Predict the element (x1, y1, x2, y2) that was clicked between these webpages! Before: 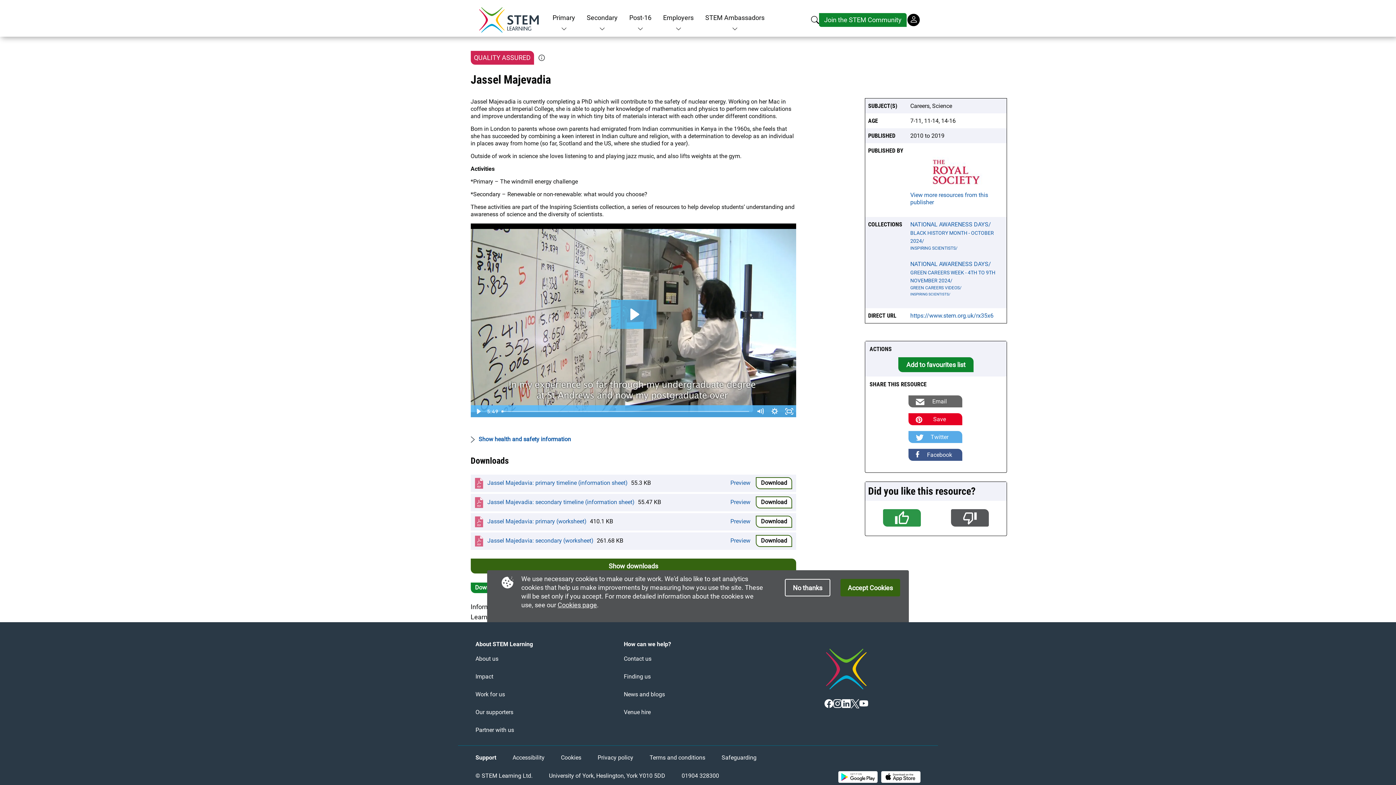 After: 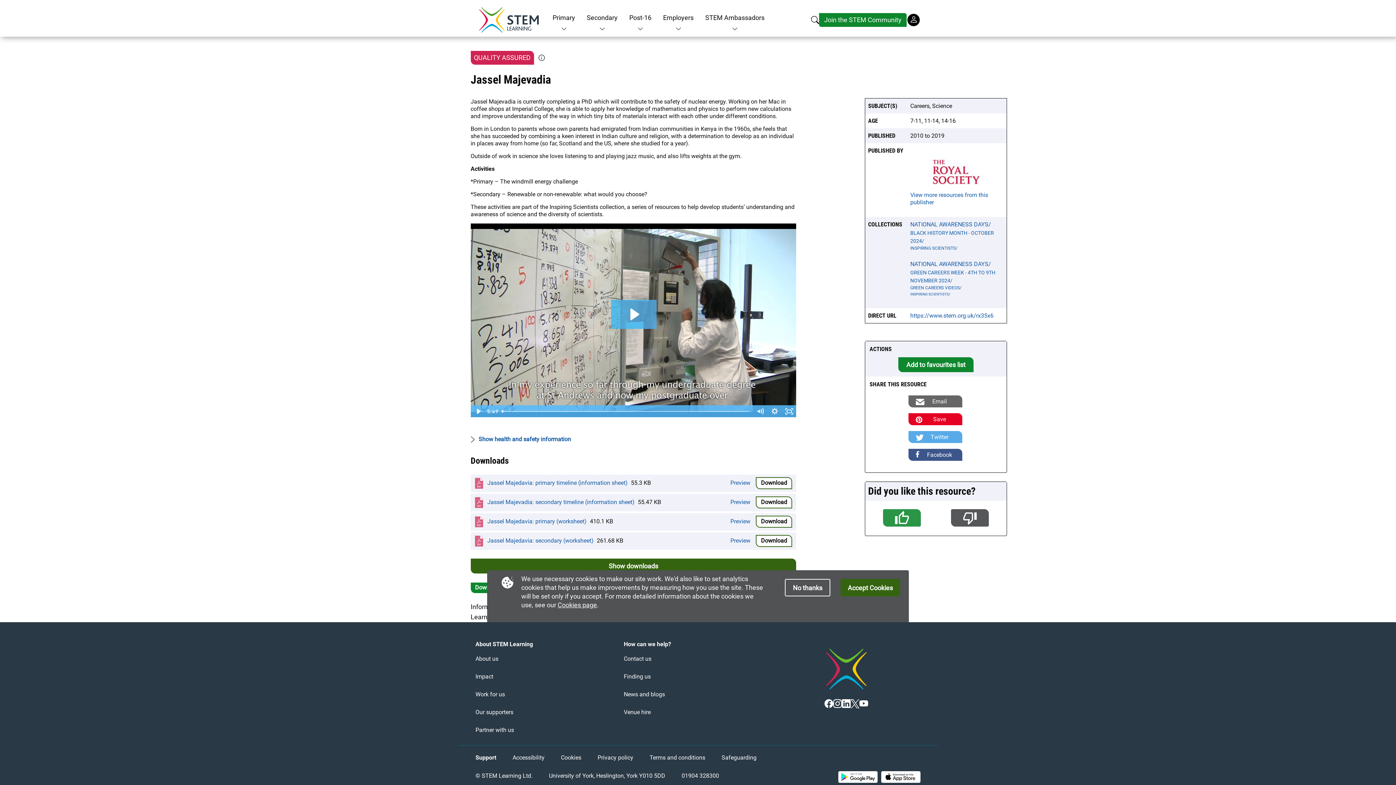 Action: bbox: (557, 601, 597, 609) label: Cookies page